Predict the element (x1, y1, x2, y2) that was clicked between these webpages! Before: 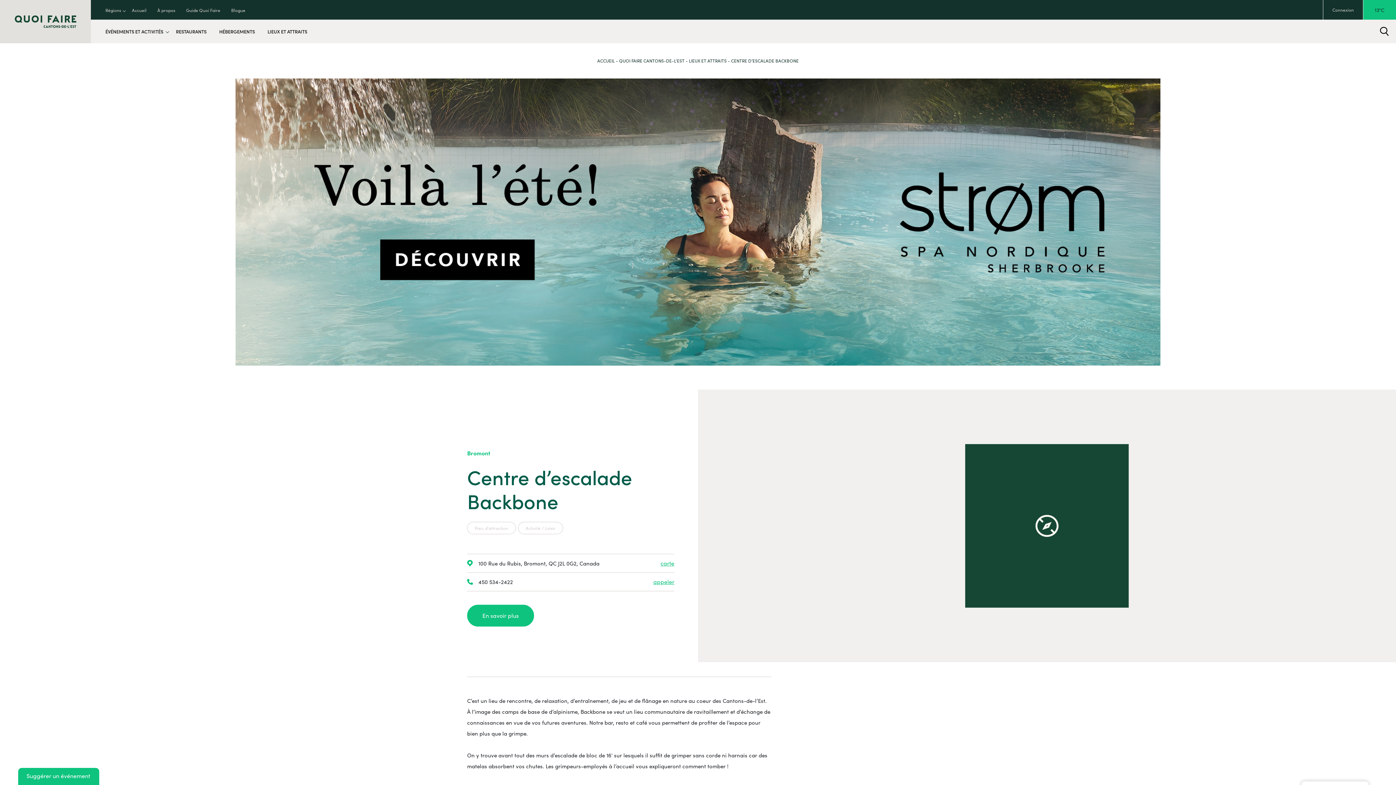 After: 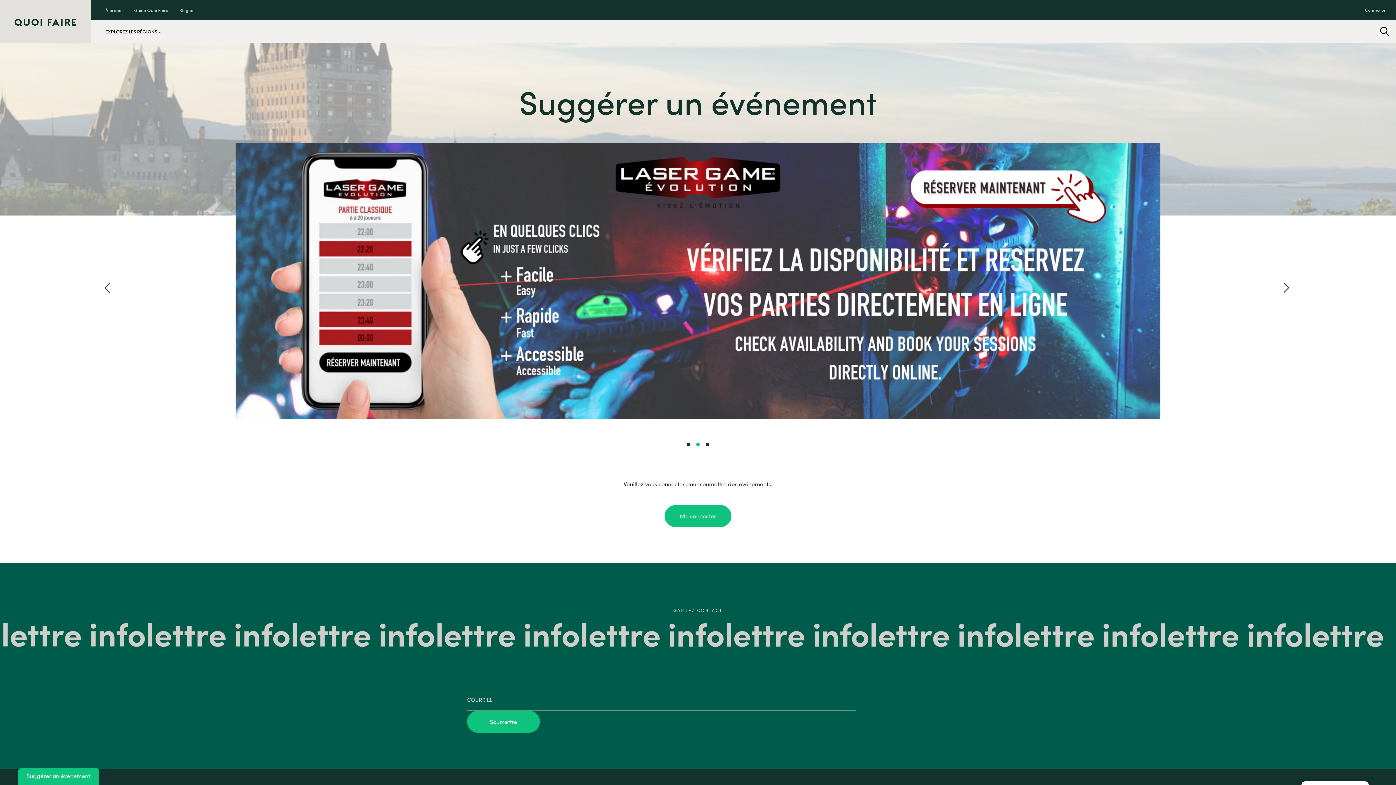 Action: bbox: (18, 768, 99, 785) label: Suggérer un événement